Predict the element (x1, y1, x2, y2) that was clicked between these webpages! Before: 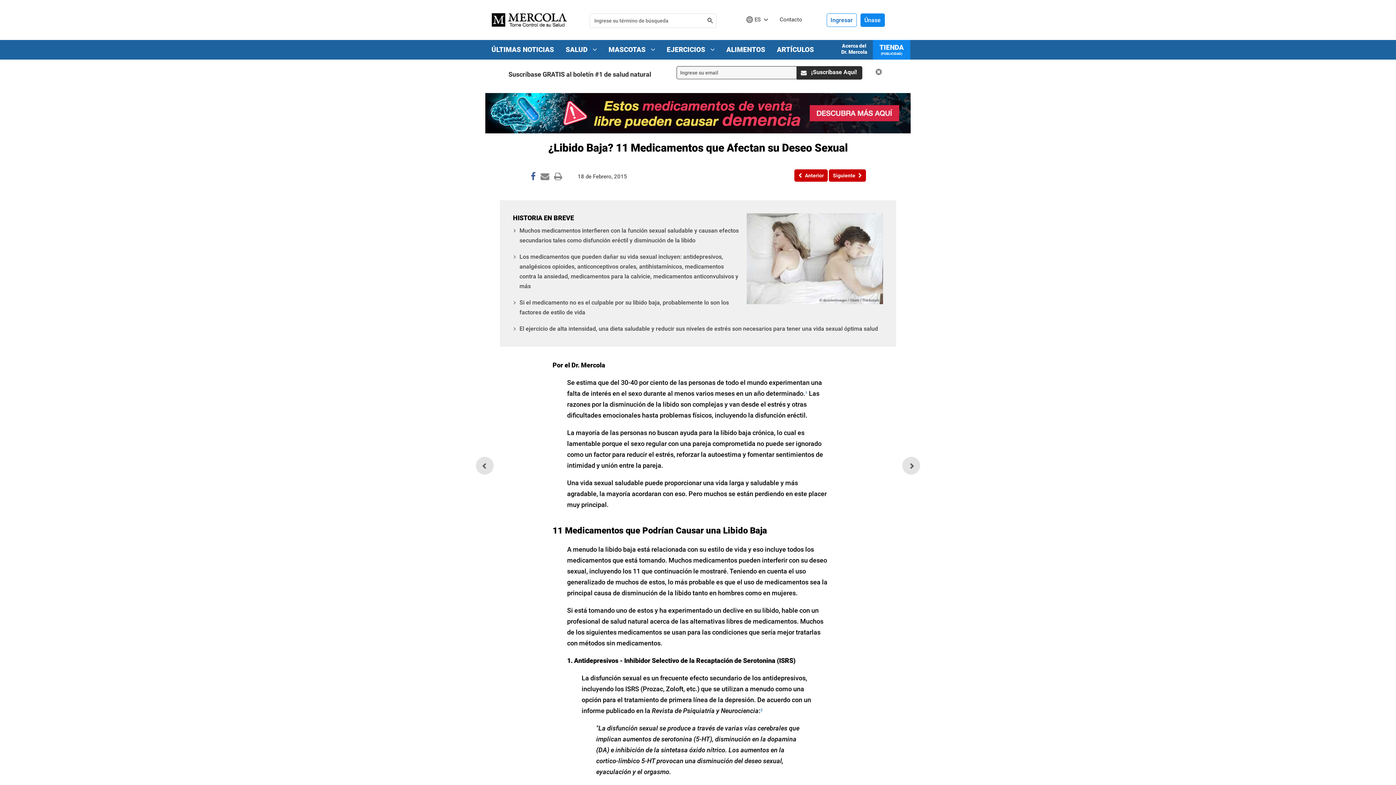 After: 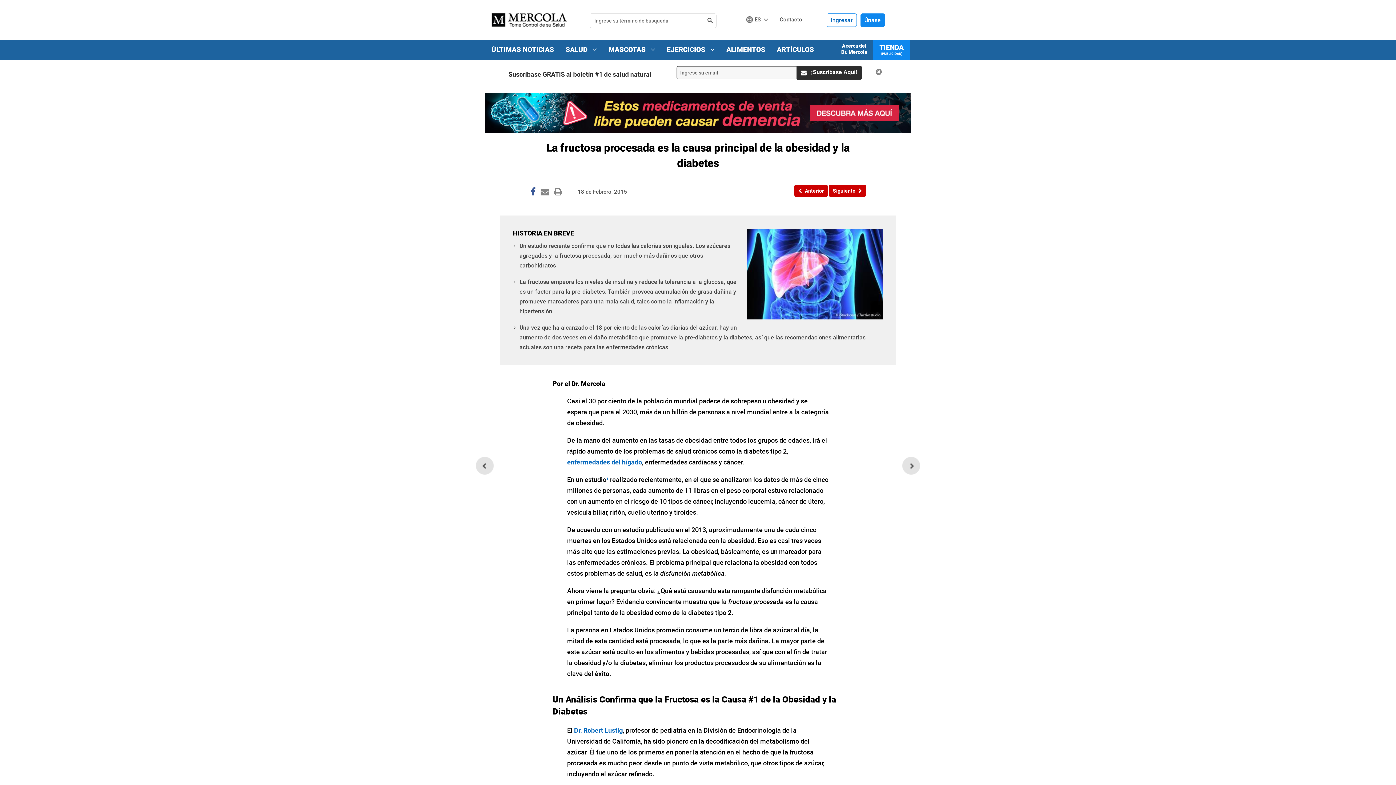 Action: bbox: (794, 169, 828, 181) label: Anterior